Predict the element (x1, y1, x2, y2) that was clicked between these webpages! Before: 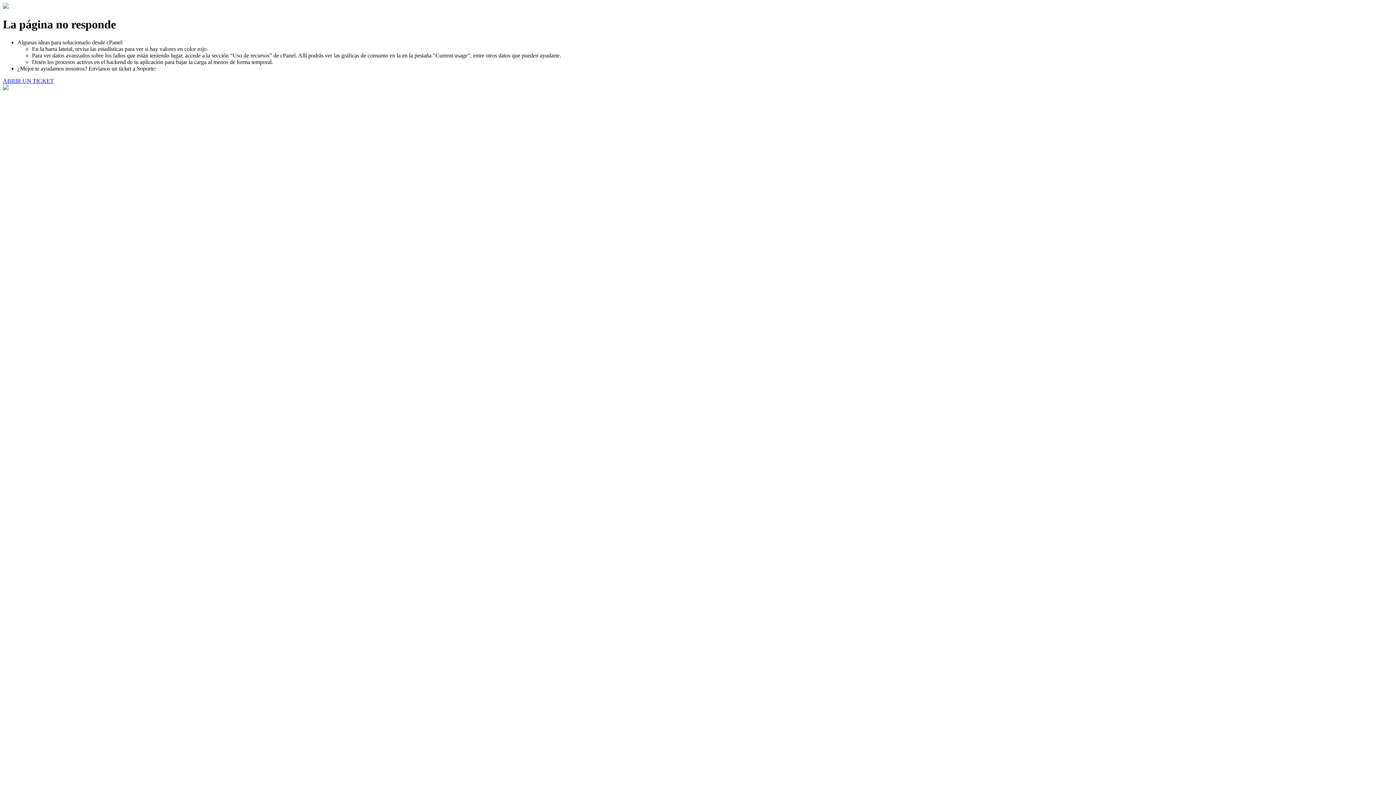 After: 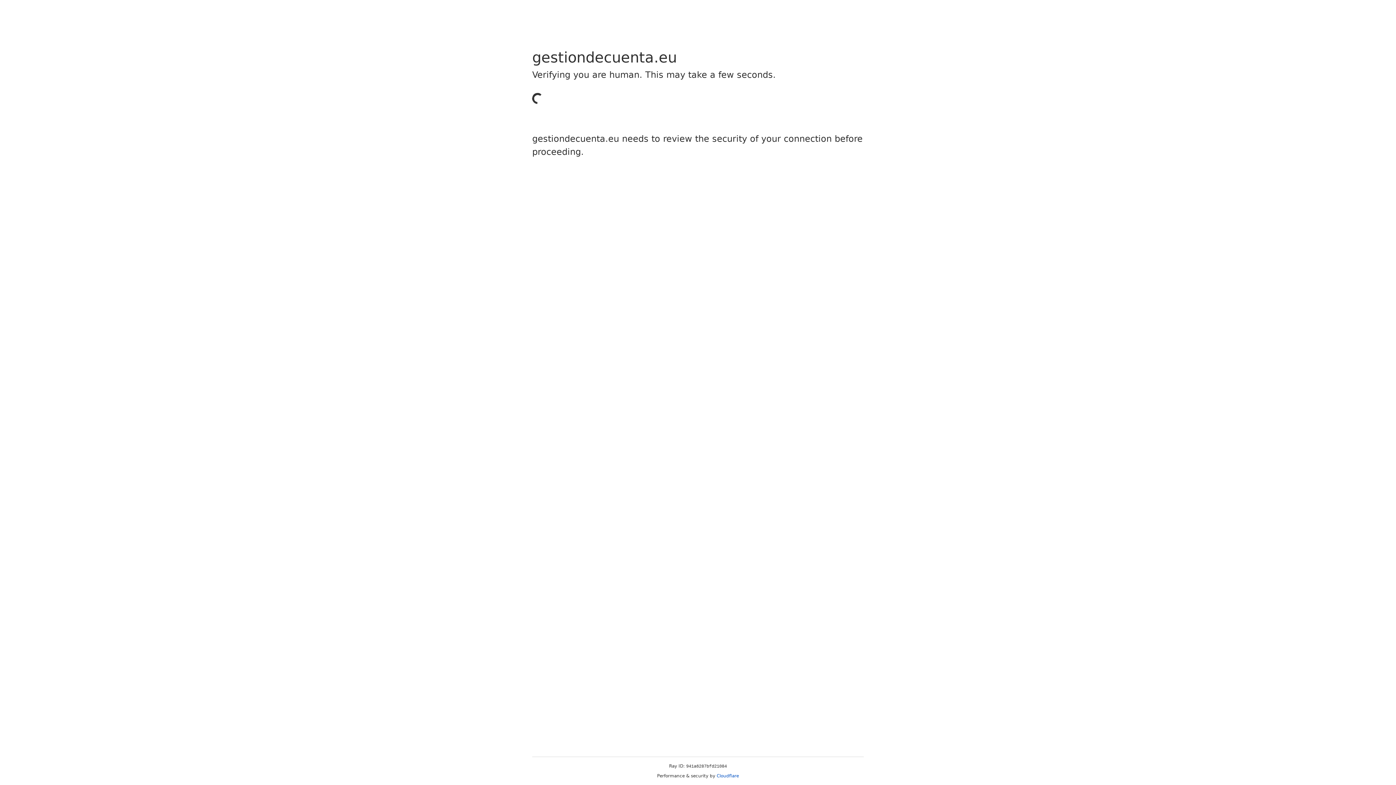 Action: bbox: (2, 77, 53, 83) label: ABRIR UN TICKET